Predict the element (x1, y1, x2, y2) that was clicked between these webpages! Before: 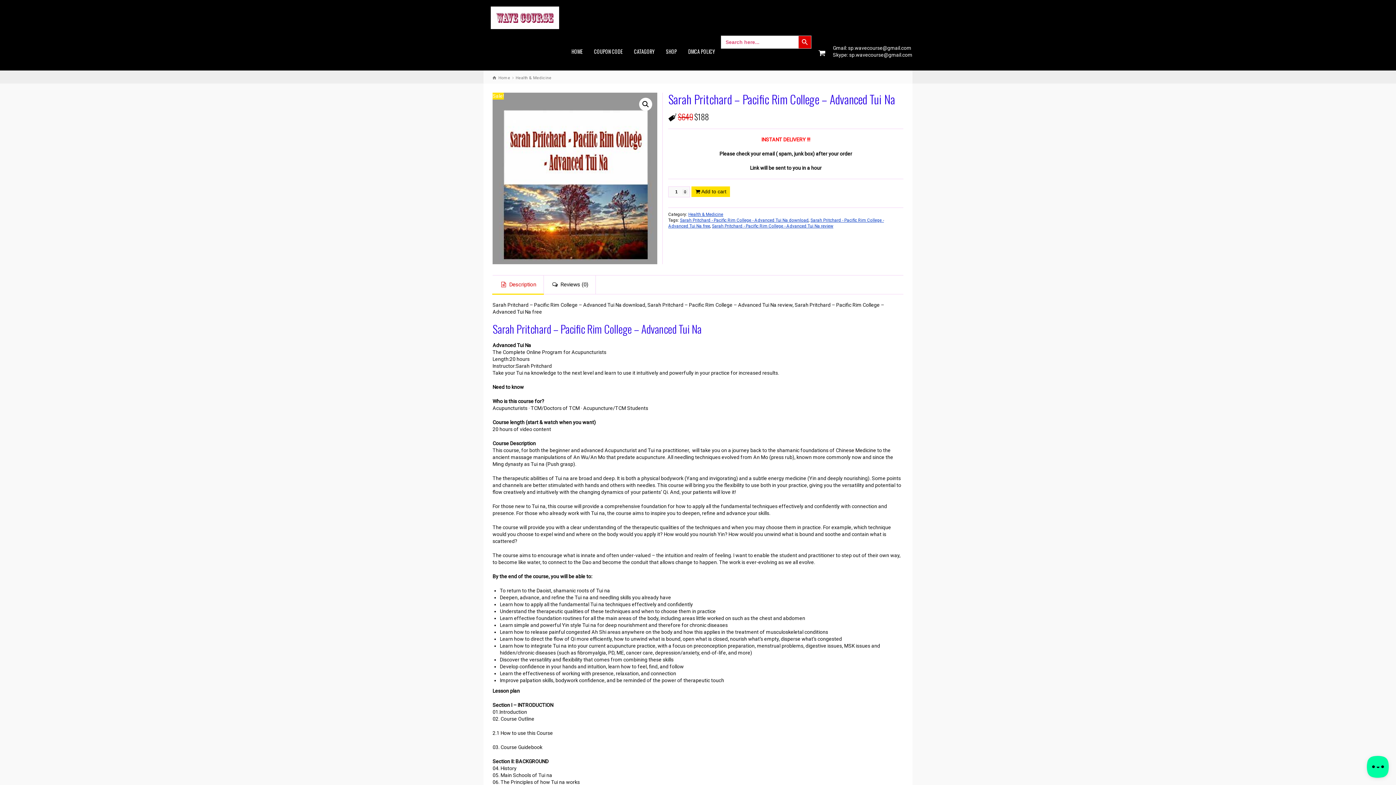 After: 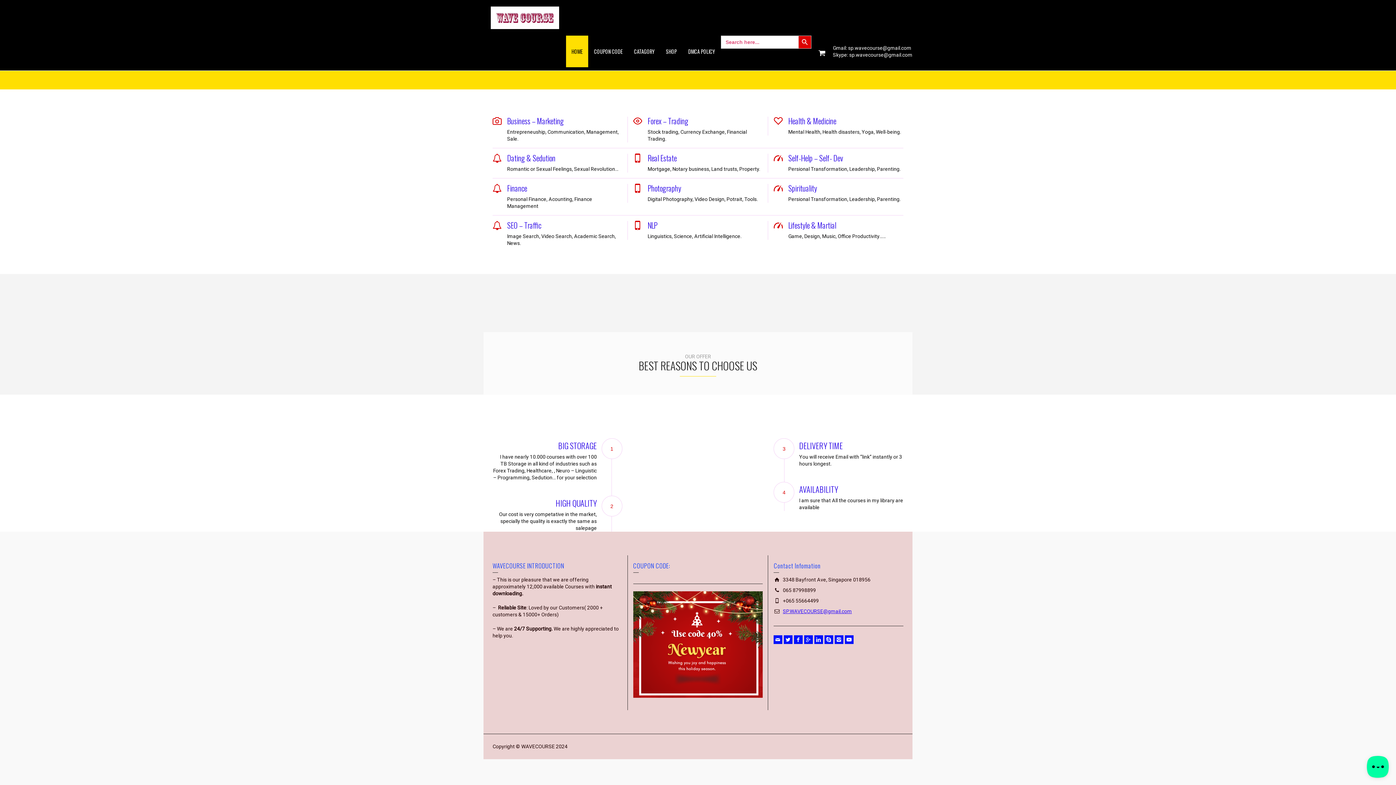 Action: bbox: (492, 75, 510, 80) label: Home